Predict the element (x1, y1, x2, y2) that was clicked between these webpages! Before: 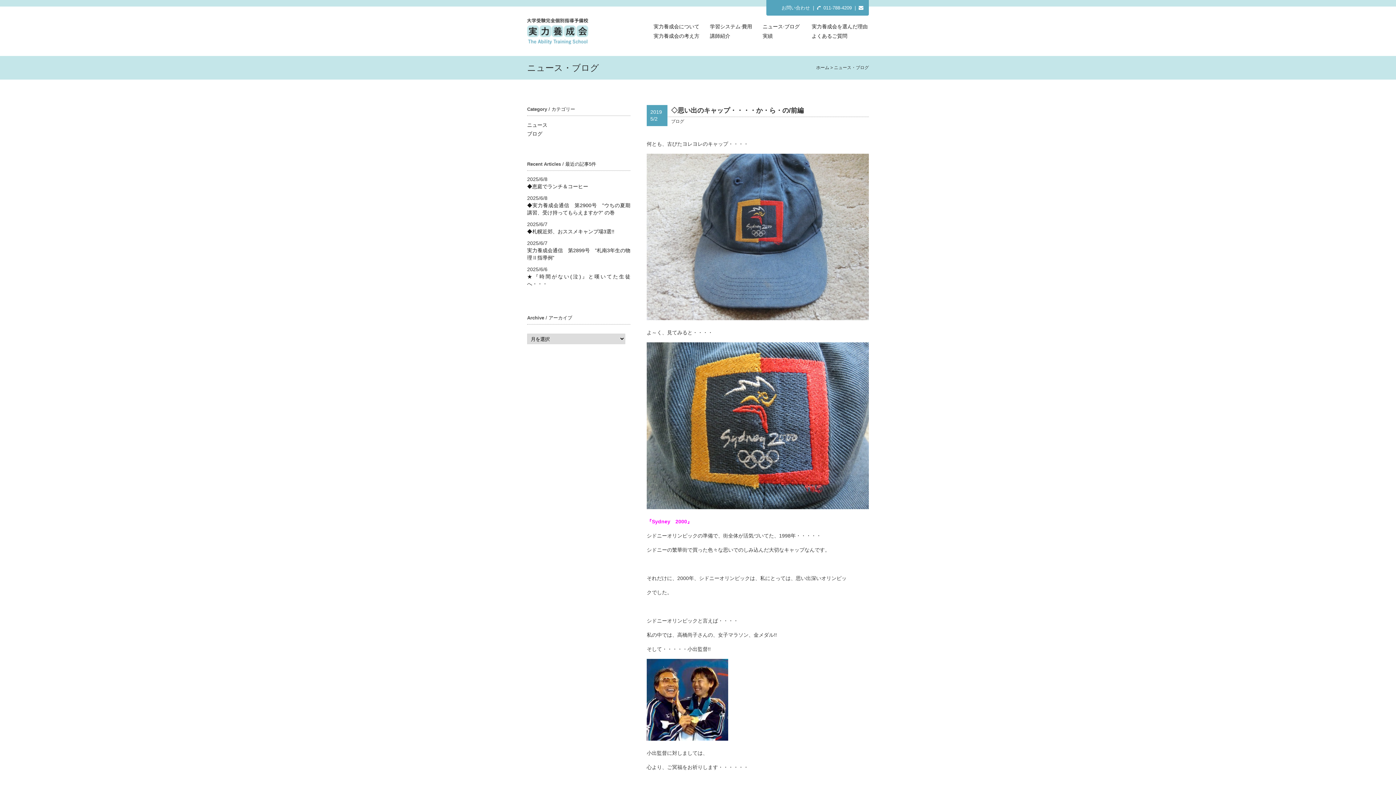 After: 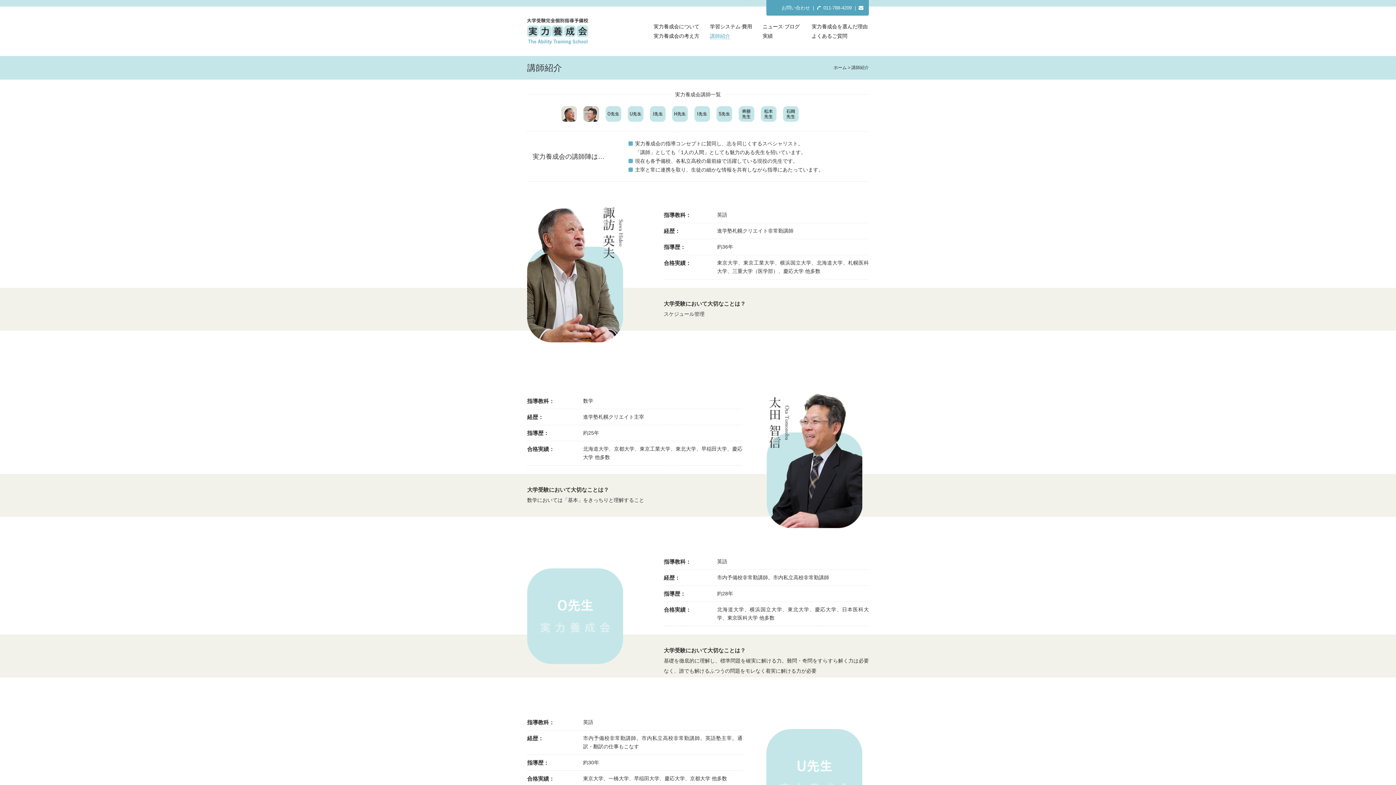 Action: bbox: (710, 33, 730, 38) label: 講師紹介